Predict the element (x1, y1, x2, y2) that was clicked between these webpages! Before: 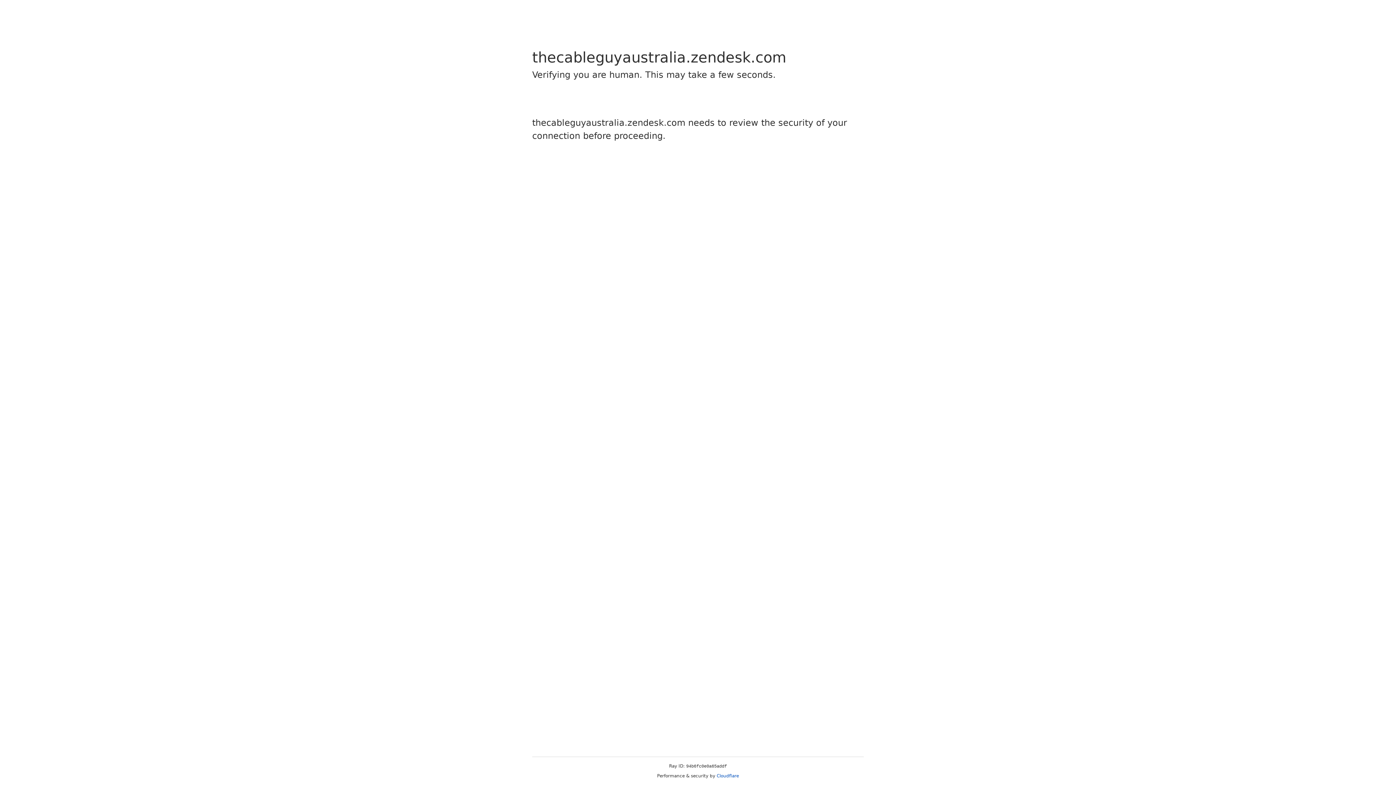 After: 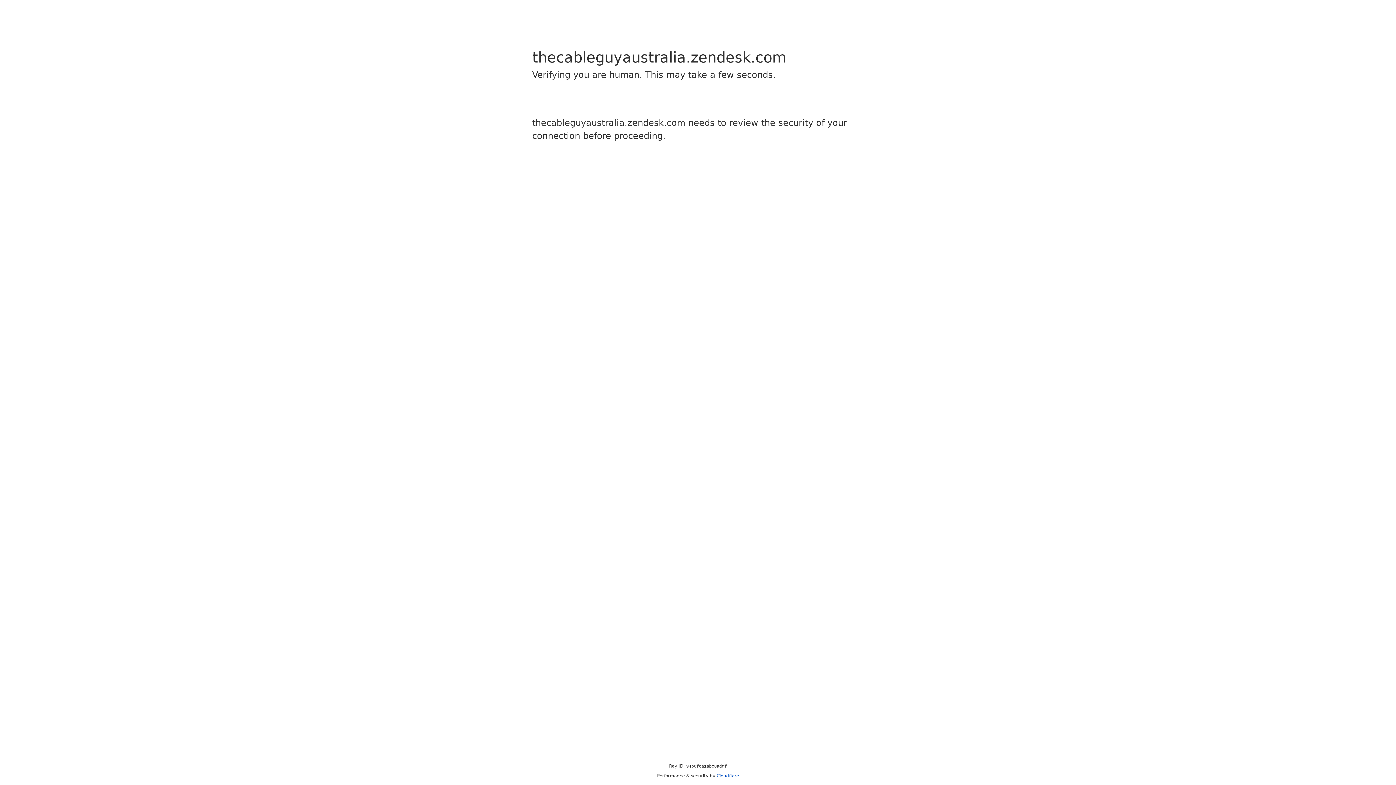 Action: bbox: (716, 773, 739, 778) label: Cloudflare